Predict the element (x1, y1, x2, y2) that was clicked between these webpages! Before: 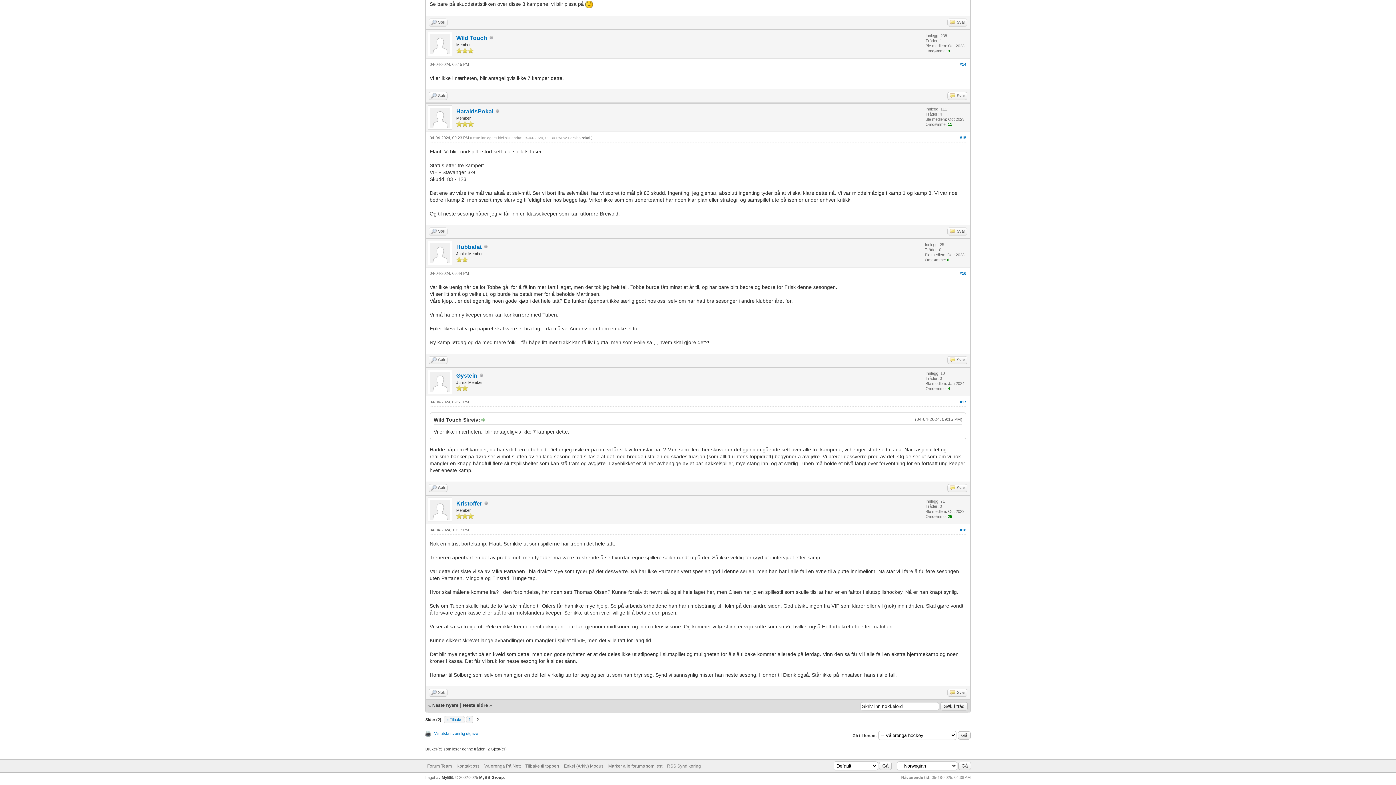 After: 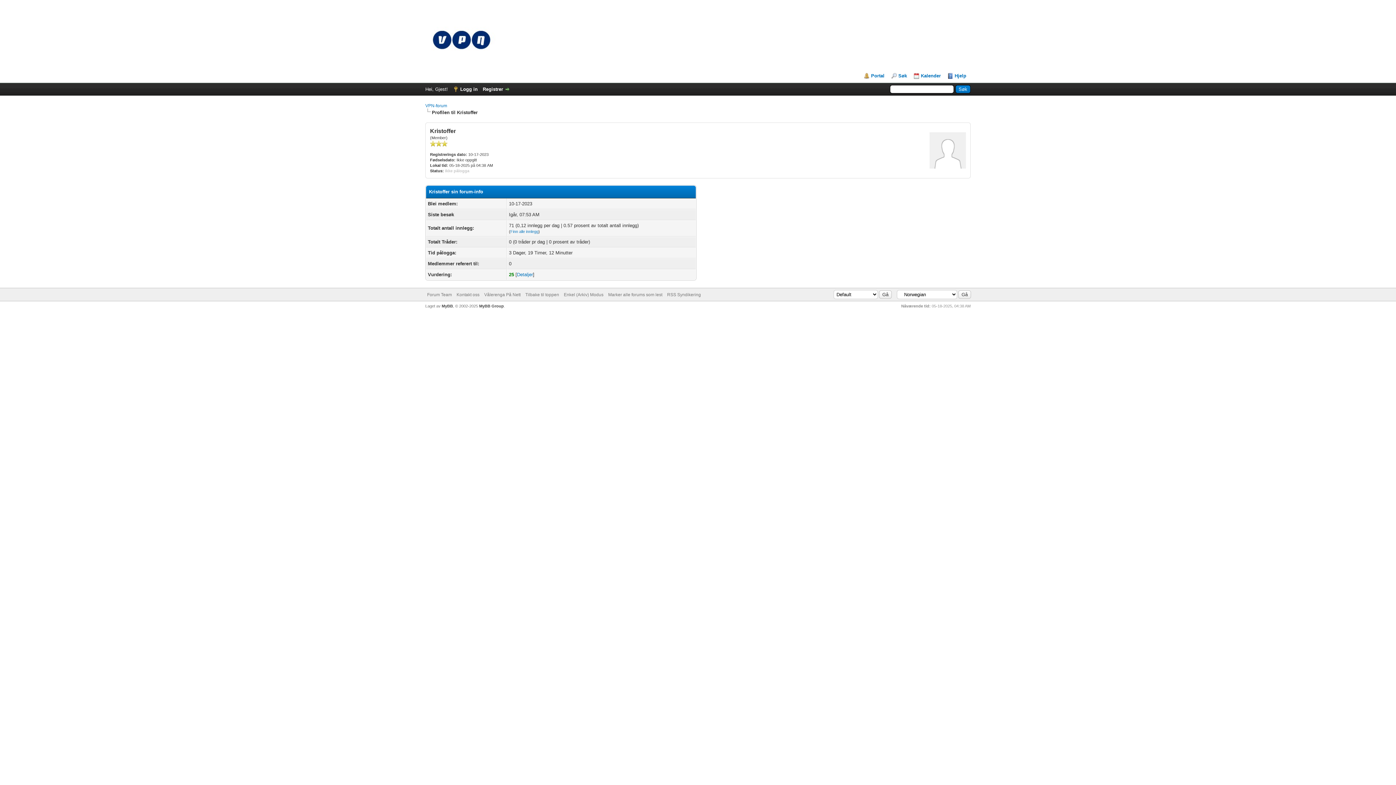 Action: label: Kristoffer bbox: (456, 500, 482, 506)